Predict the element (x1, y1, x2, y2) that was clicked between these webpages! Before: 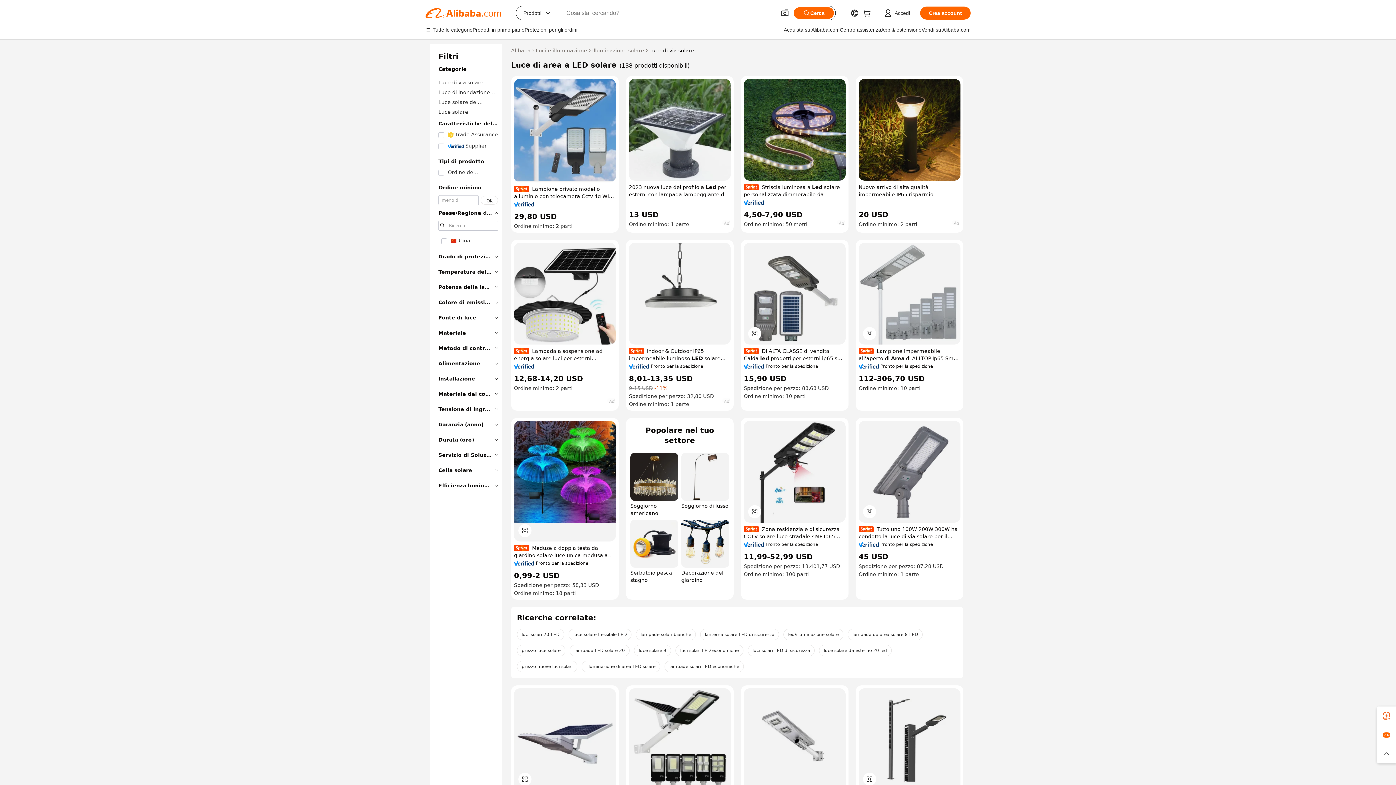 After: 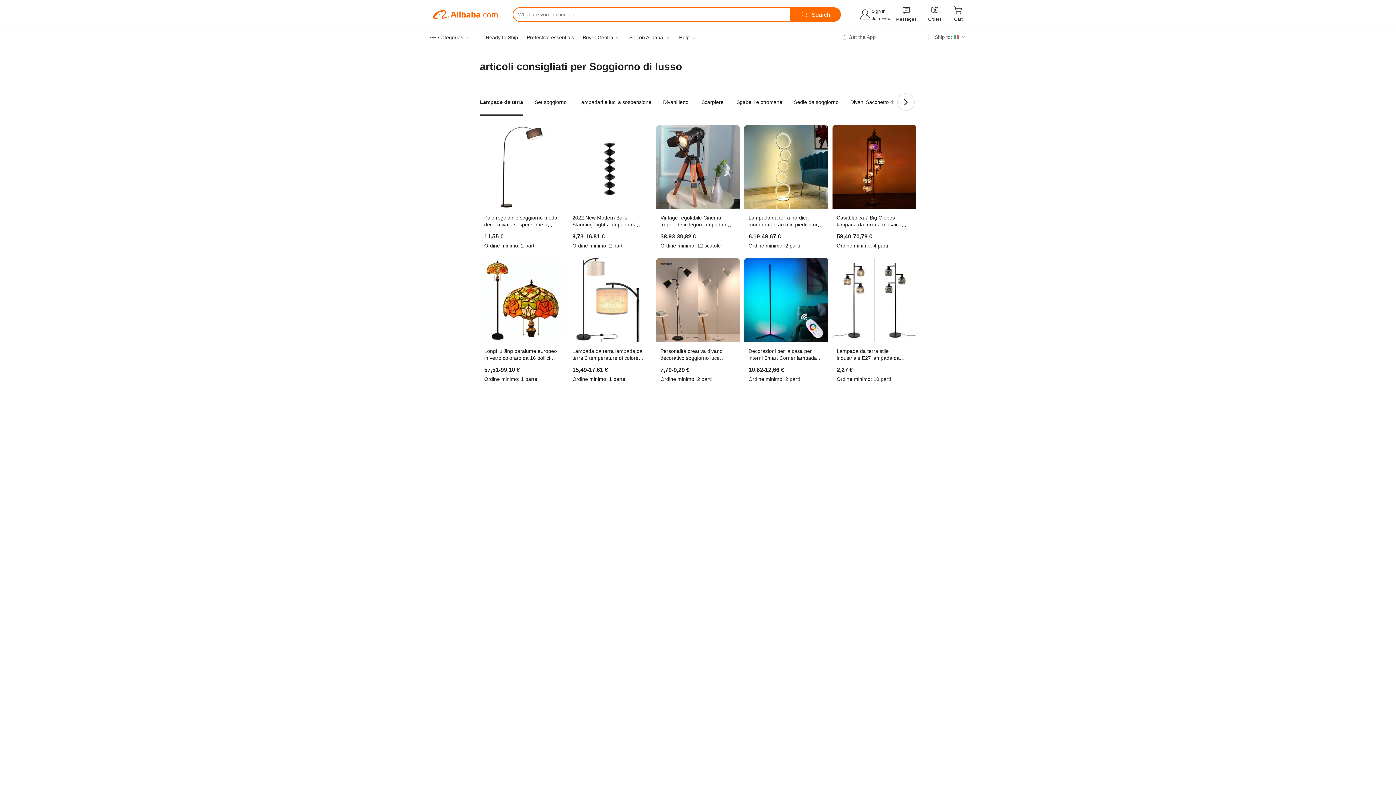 Action: bbox: (681, 452, 729, 516) label: Soggiorno di lusso